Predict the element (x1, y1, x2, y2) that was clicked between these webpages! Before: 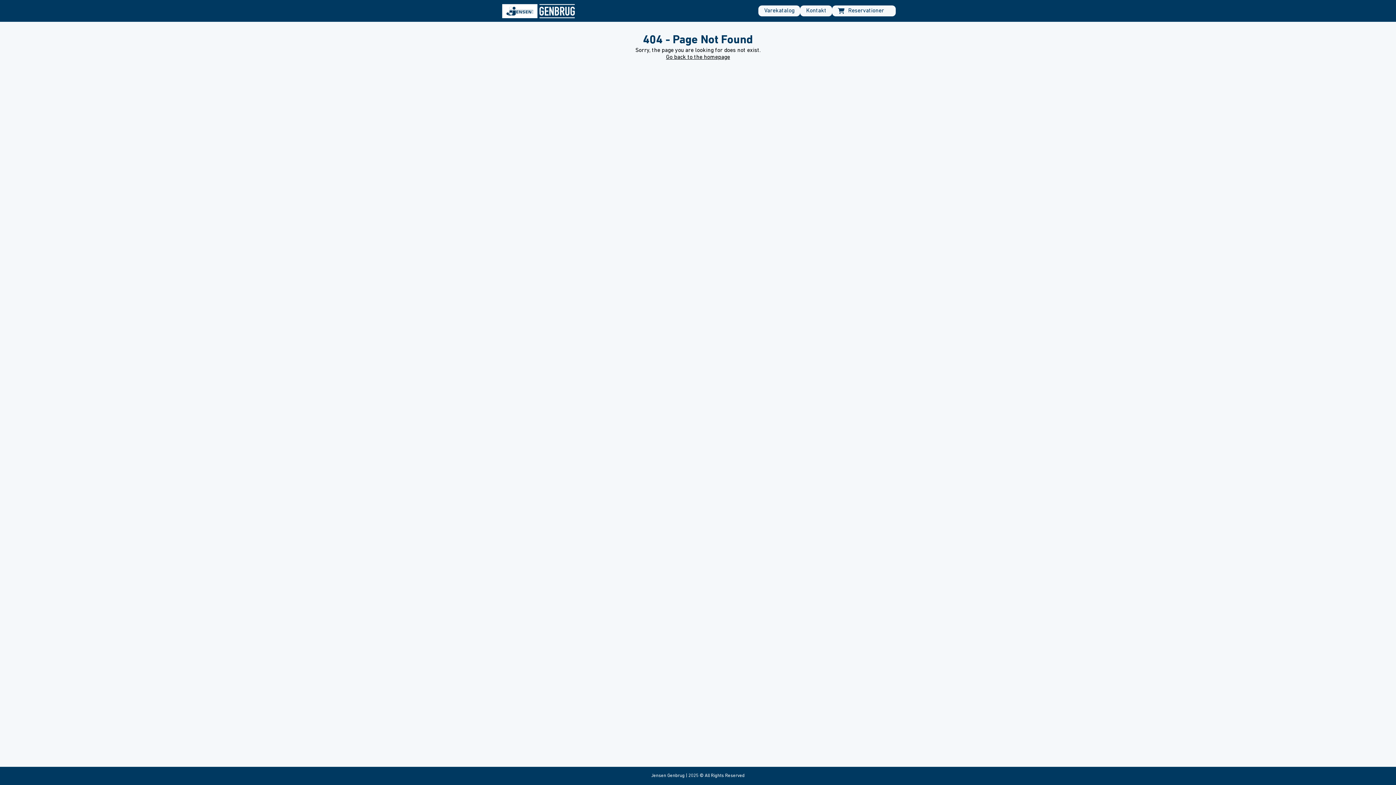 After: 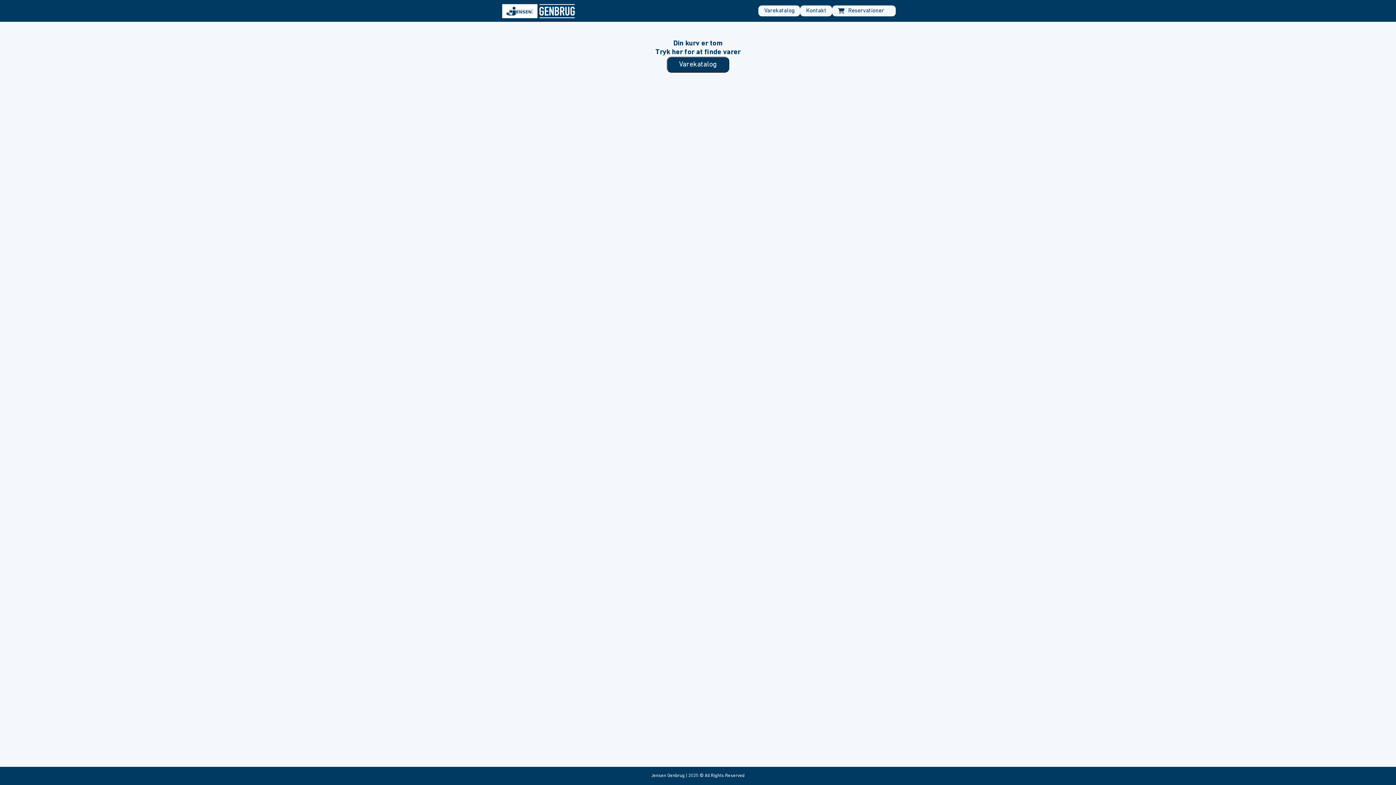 Action: bbox: (832, 5, 896, 16) label: Reservationer